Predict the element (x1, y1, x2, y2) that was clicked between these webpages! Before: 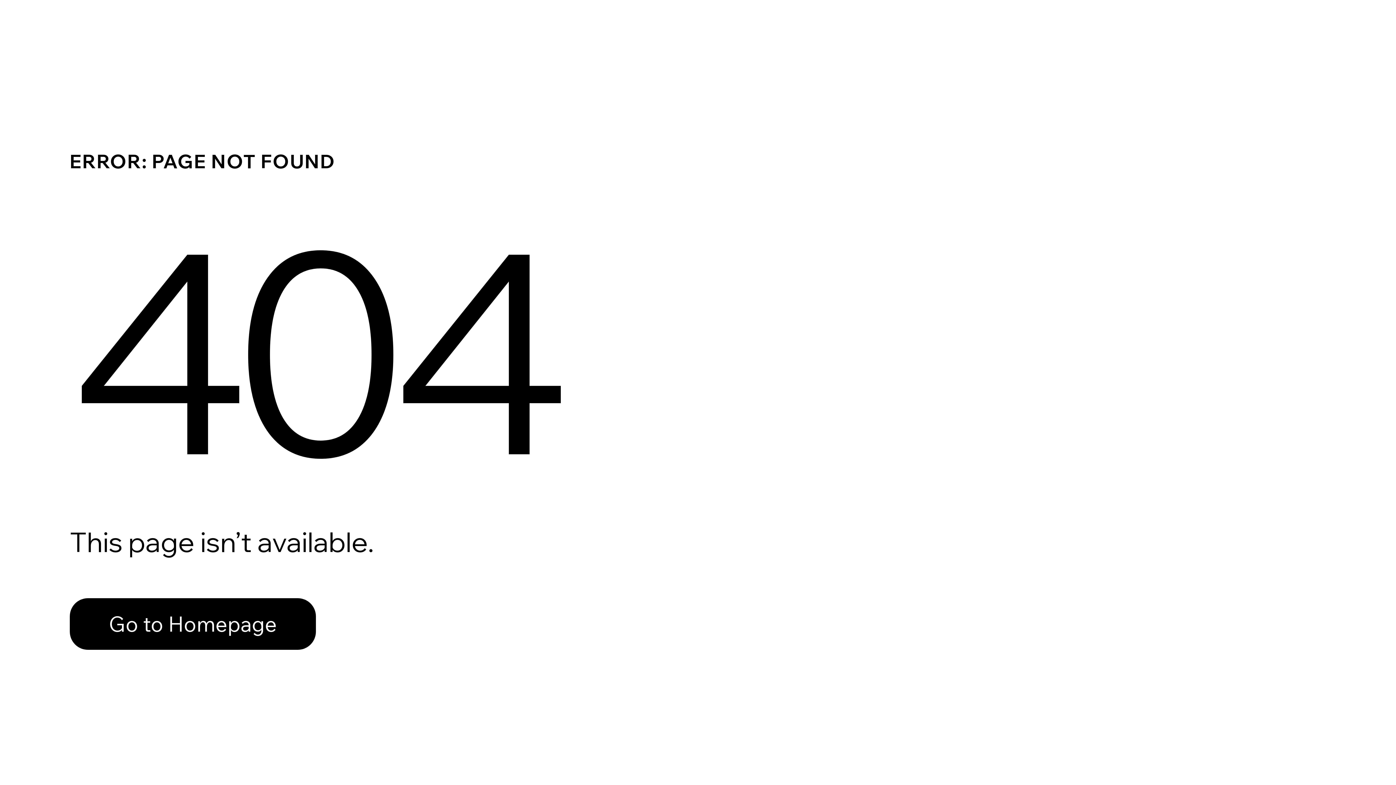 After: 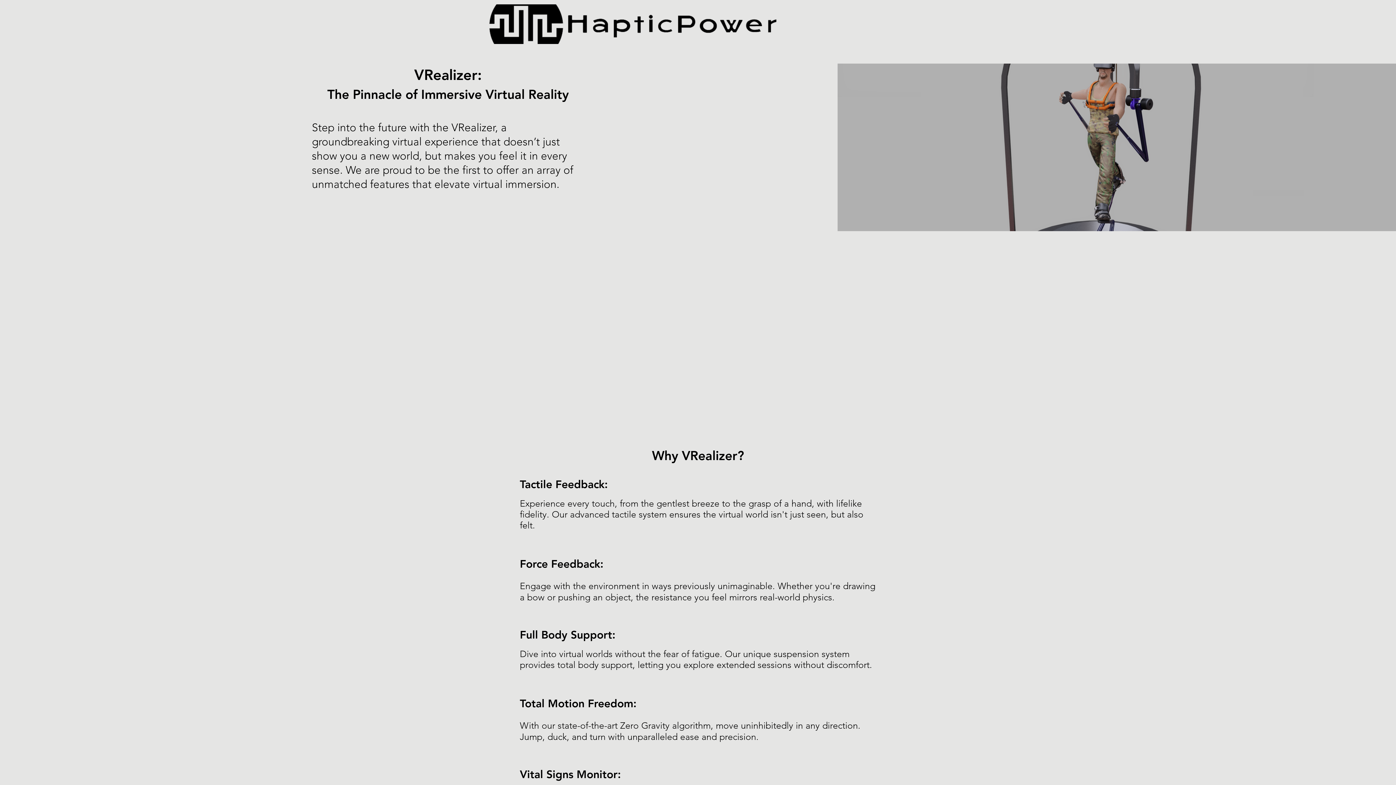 Action: bbox: (69, 598, 316, 650) label: Go to Homepage